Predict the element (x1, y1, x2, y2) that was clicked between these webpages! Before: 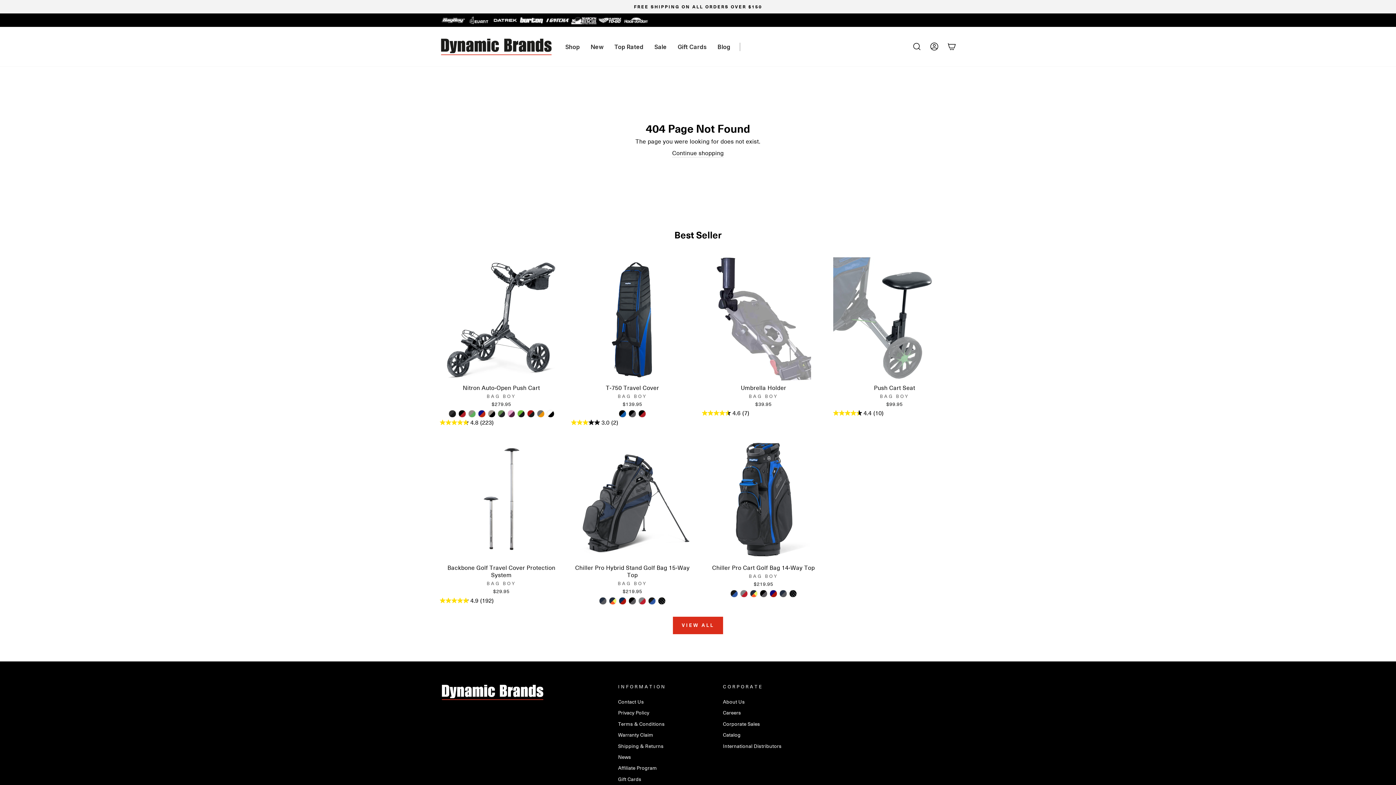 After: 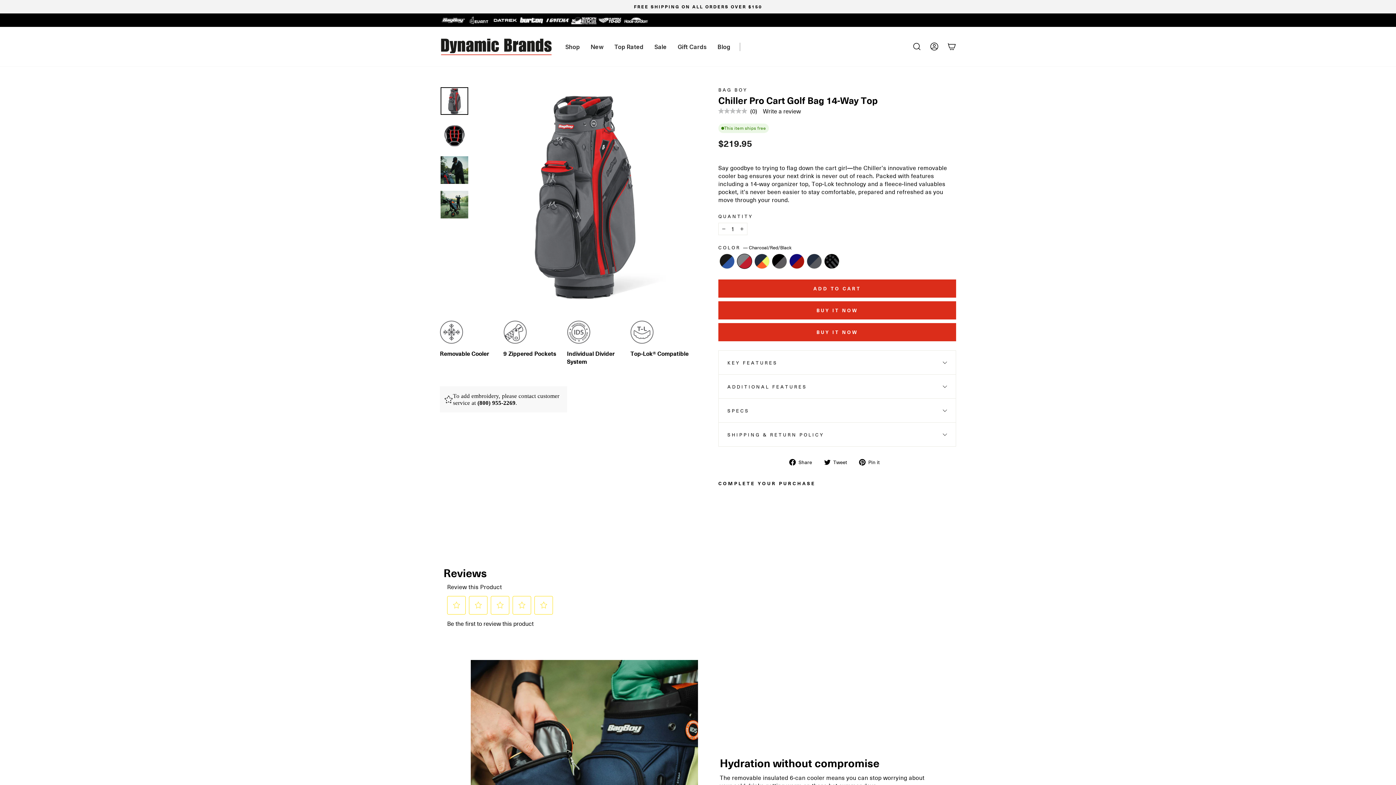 Action: label: Chiller Pro Cart Golf Bag 14-Way Top - Charcoal/Red/Black bbox: (740, 590, 747, 597)